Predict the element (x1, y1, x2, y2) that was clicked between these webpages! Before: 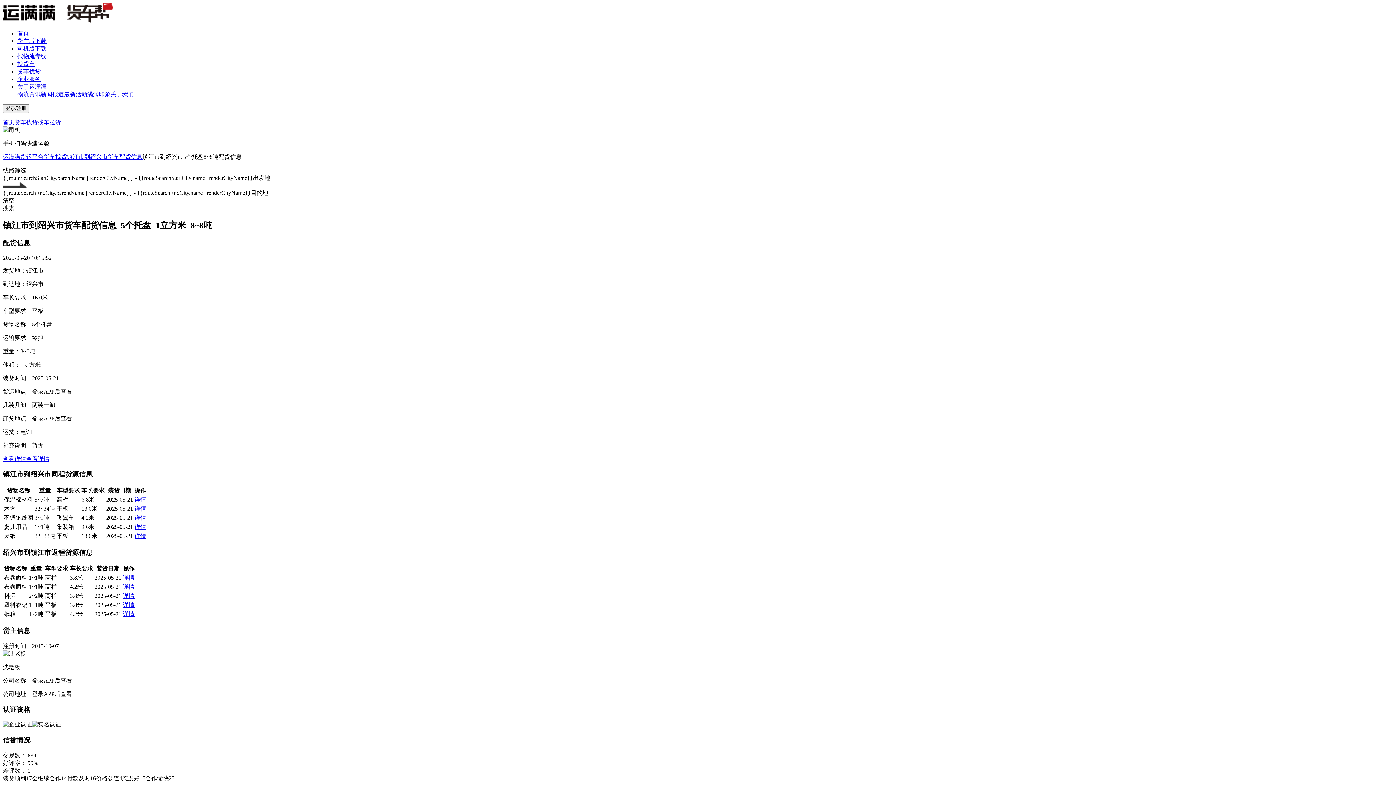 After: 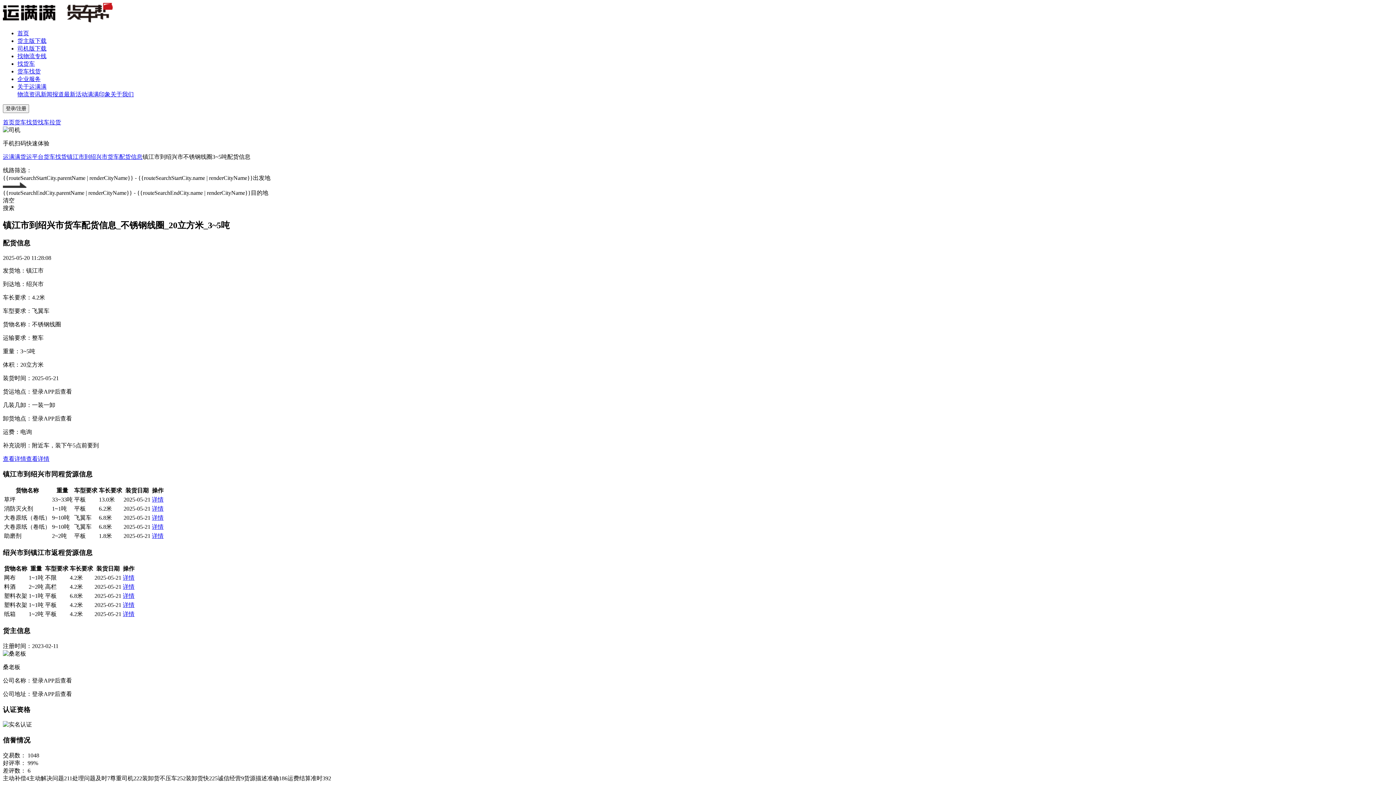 Action: label: 详情 bbox: (134, 514, 146, 521)